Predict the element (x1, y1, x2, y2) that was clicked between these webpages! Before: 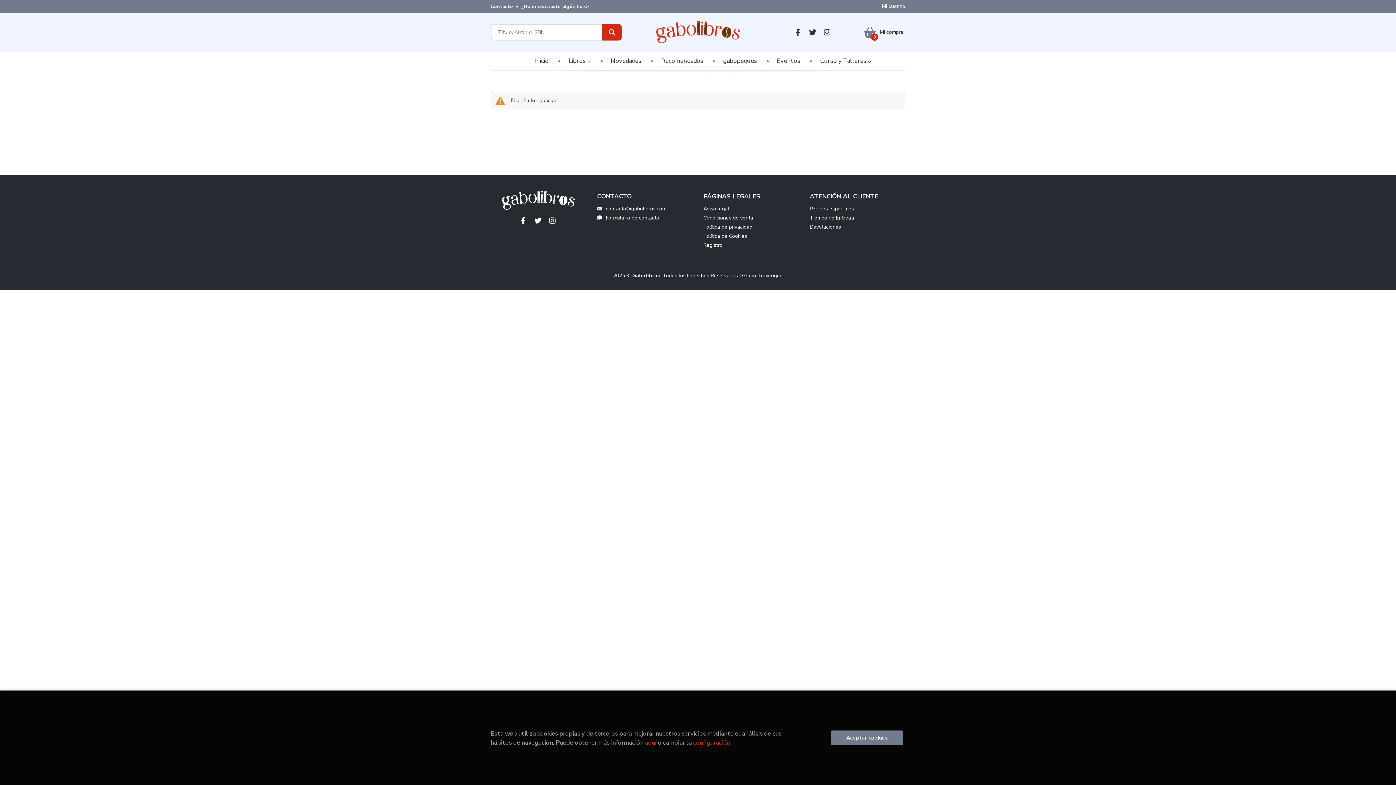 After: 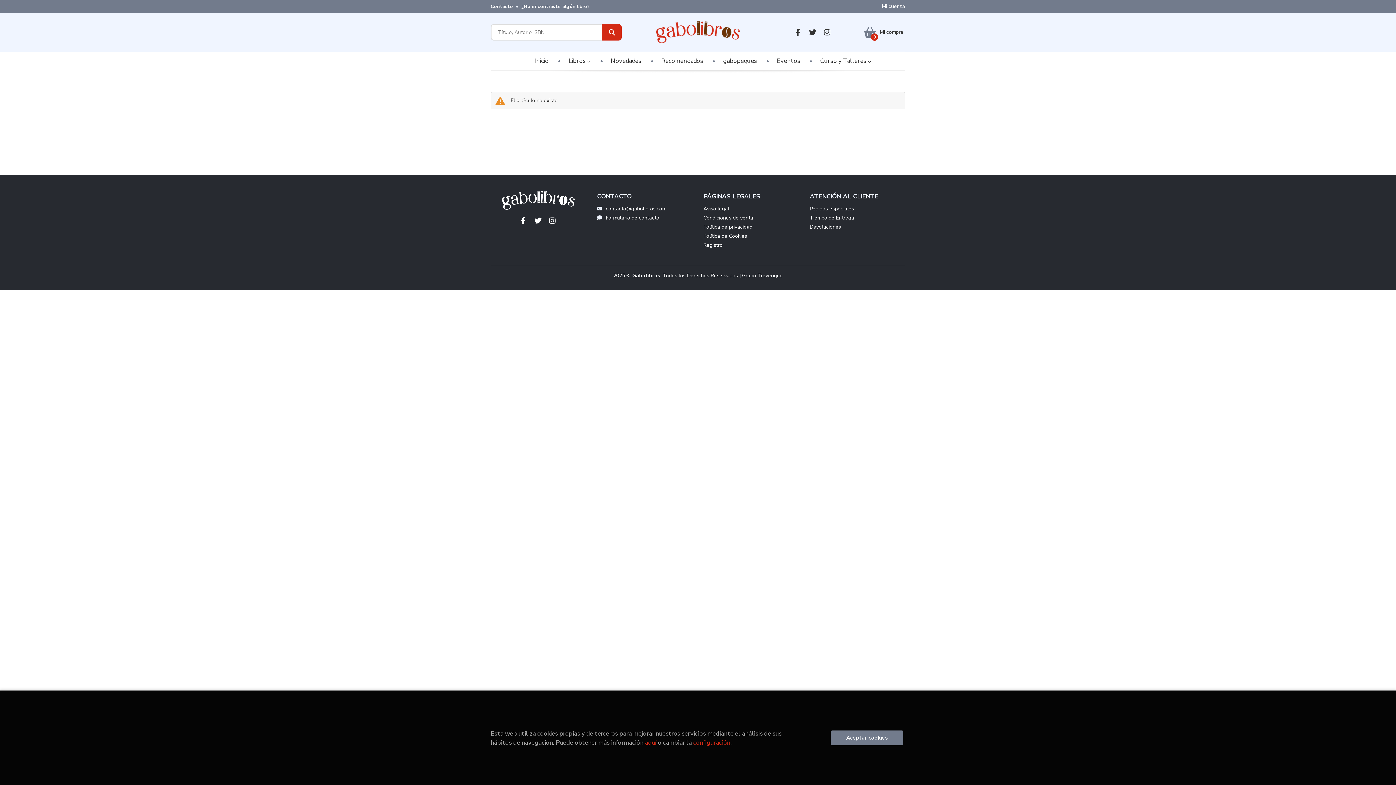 Action: bbox: (532, 214, 544, 226)